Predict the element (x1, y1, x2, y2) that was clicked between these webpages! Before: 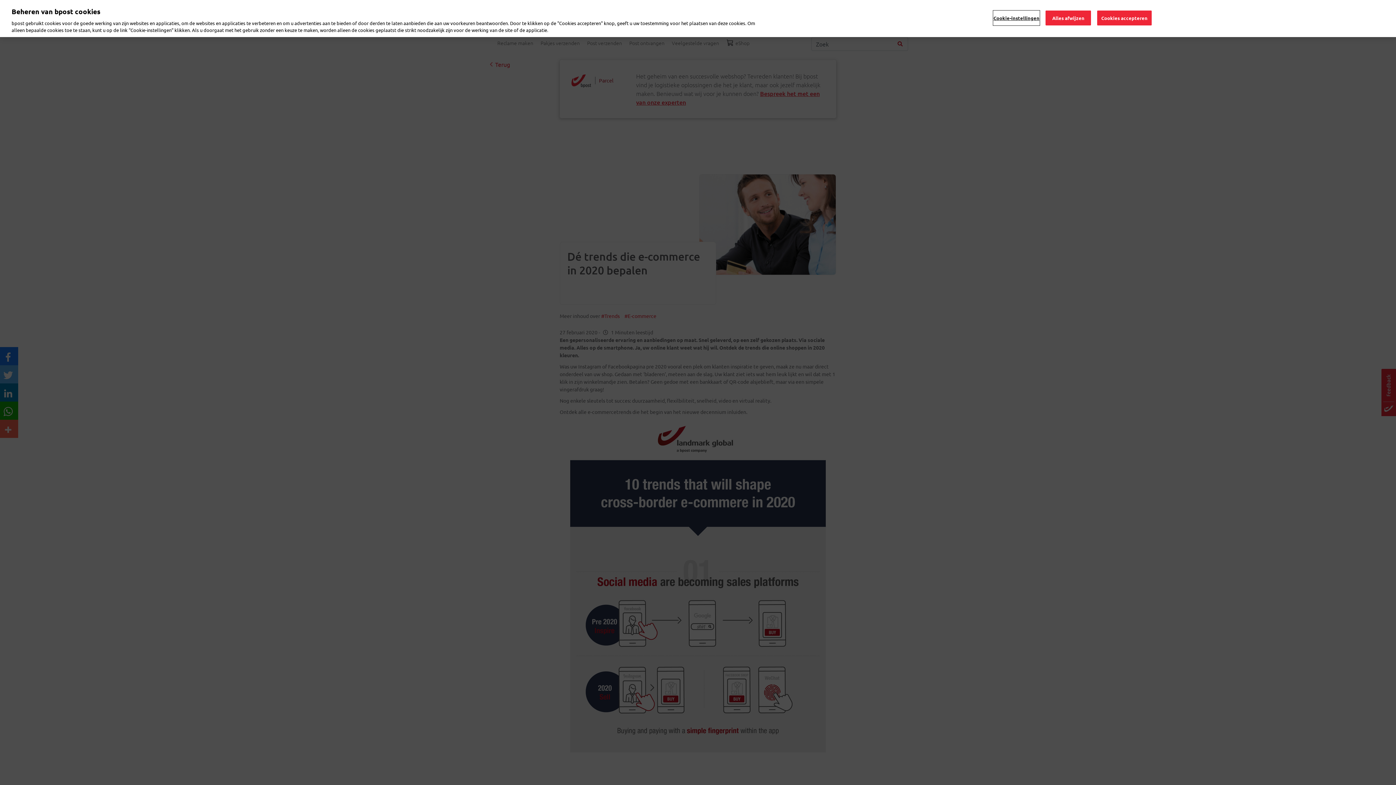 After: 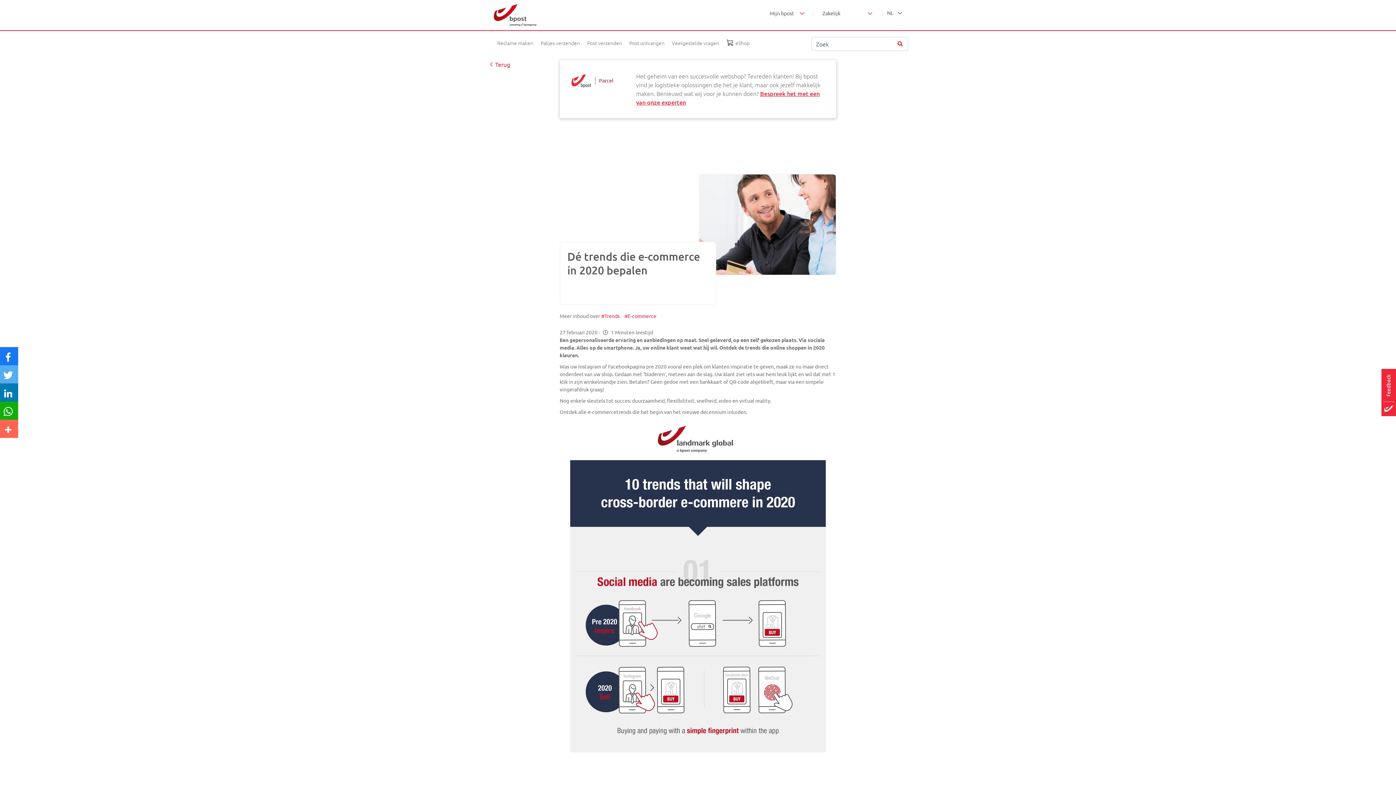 Action: label: Cookies accepteren bbox: (1097, 10, 1151, 25)